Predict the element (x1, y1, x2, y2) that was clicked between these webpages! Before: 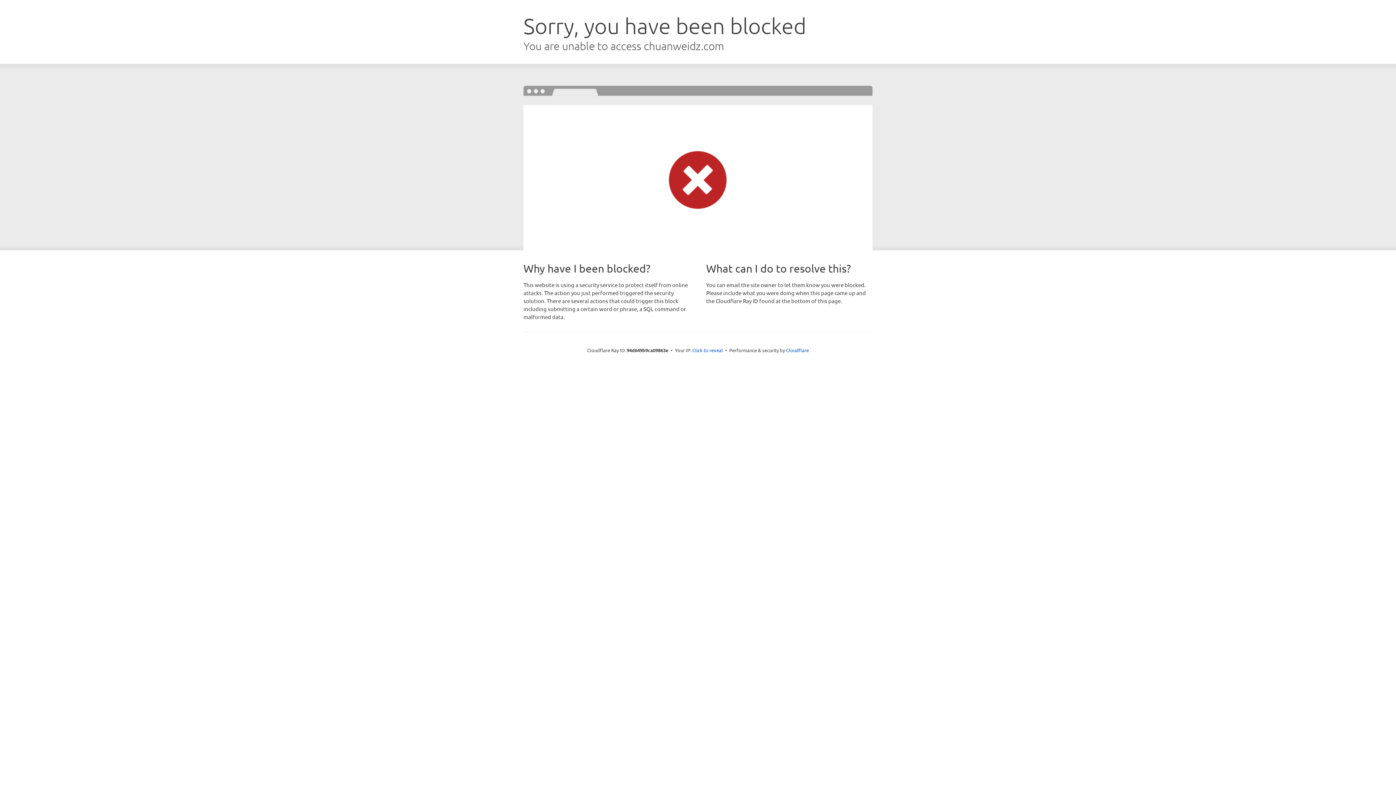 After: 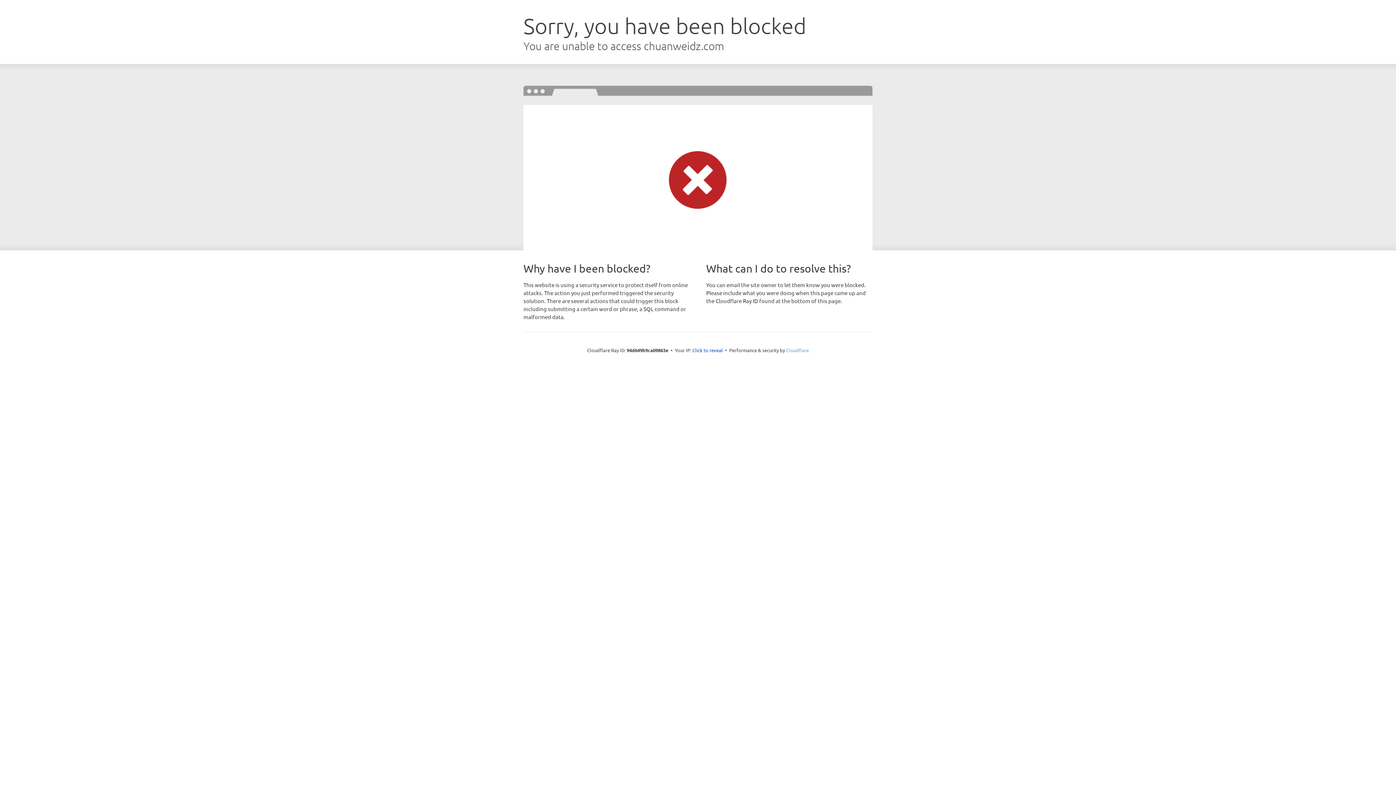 Action: bbox: (786, 347, 809, 353) label: Cloudflare